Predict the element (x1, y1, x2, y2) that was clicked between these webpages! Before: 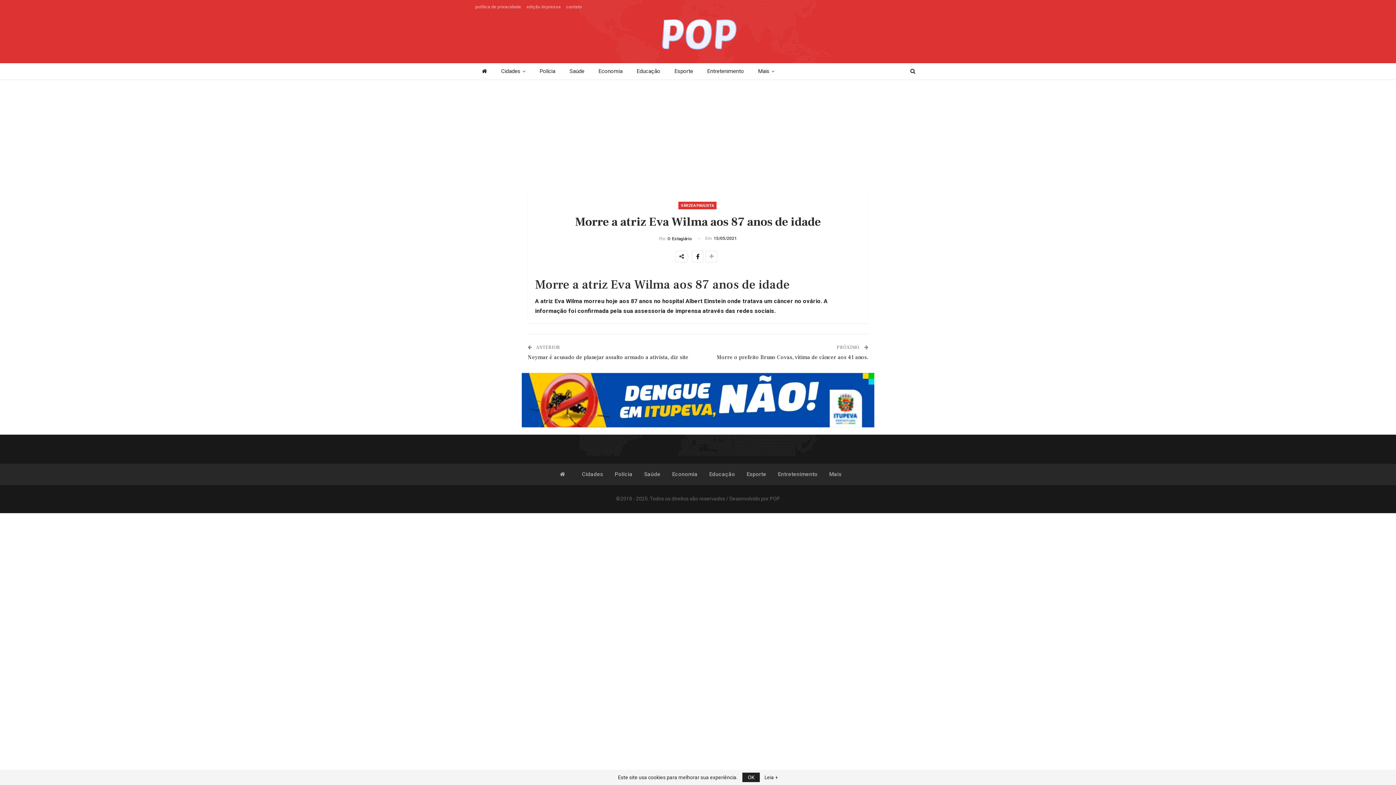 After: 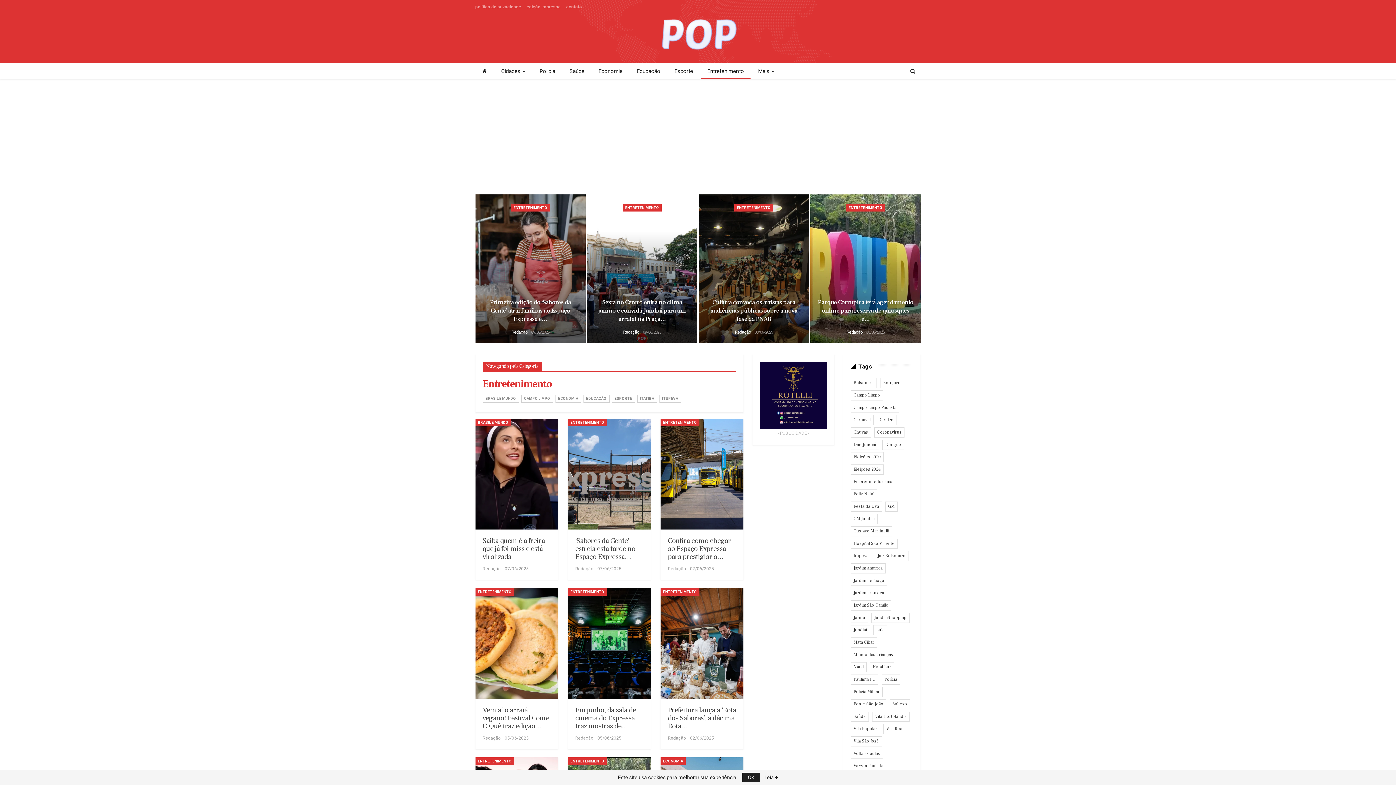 Action: bbox: (778, 471, 817, 477) label: Entretenimento